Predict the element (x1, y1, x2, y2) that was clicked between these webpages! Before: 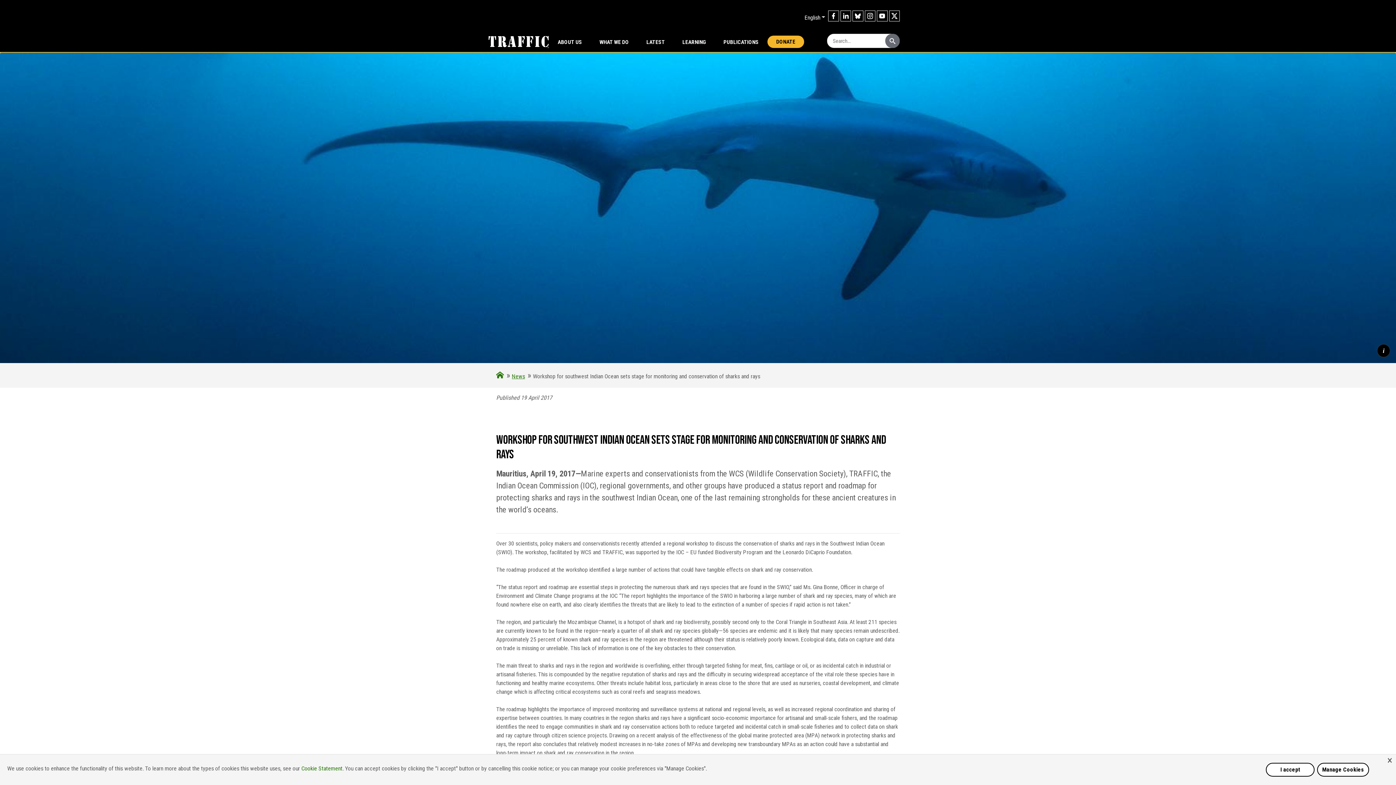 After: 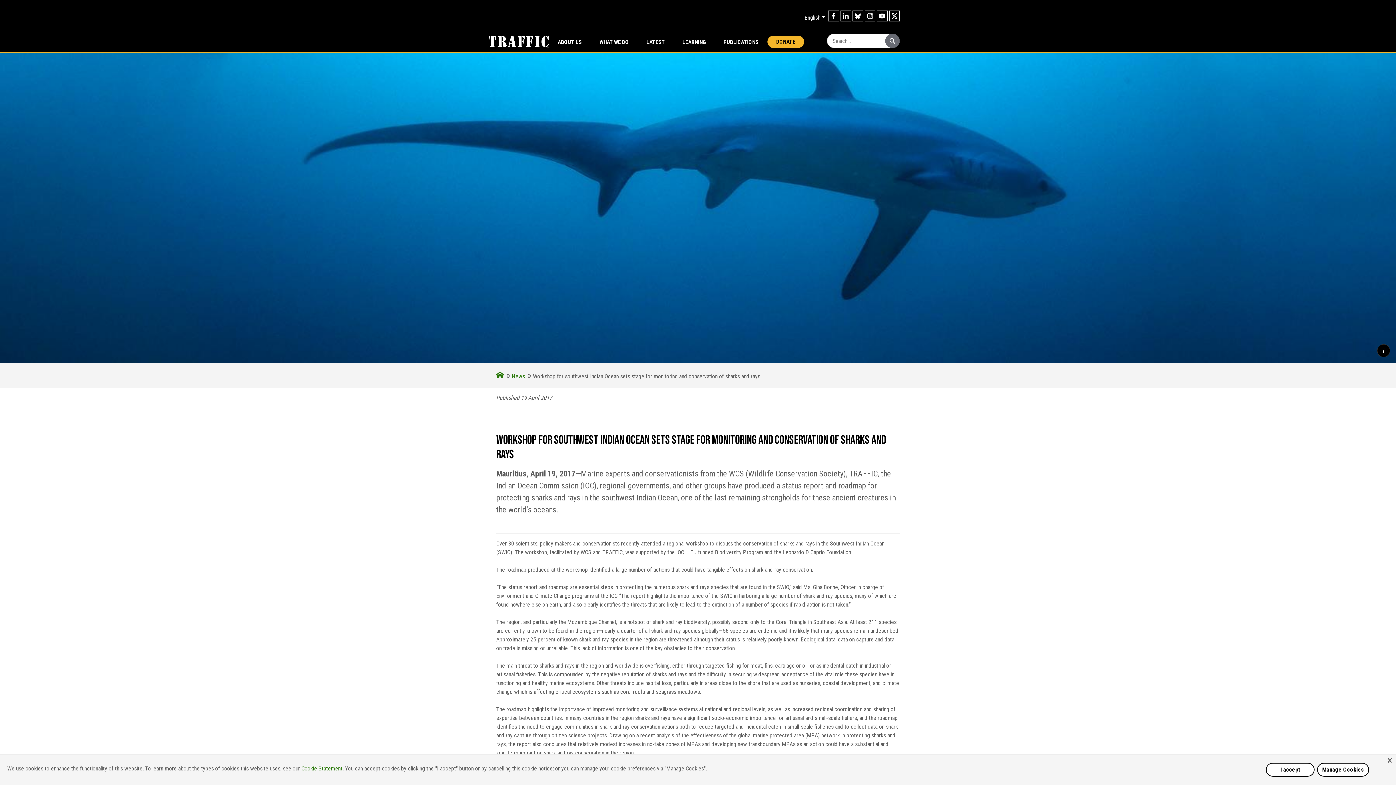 Action: bbox: (840, 10, 851, 21)